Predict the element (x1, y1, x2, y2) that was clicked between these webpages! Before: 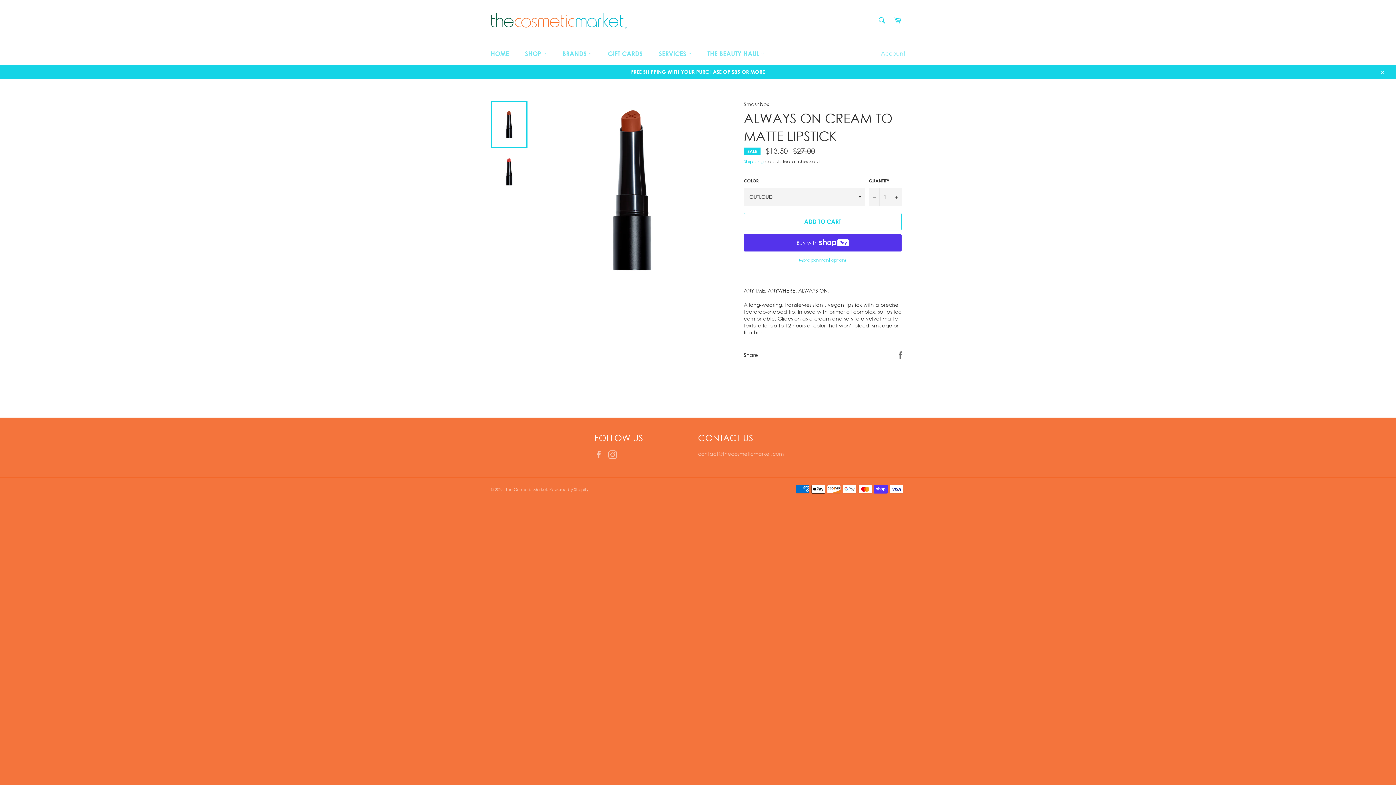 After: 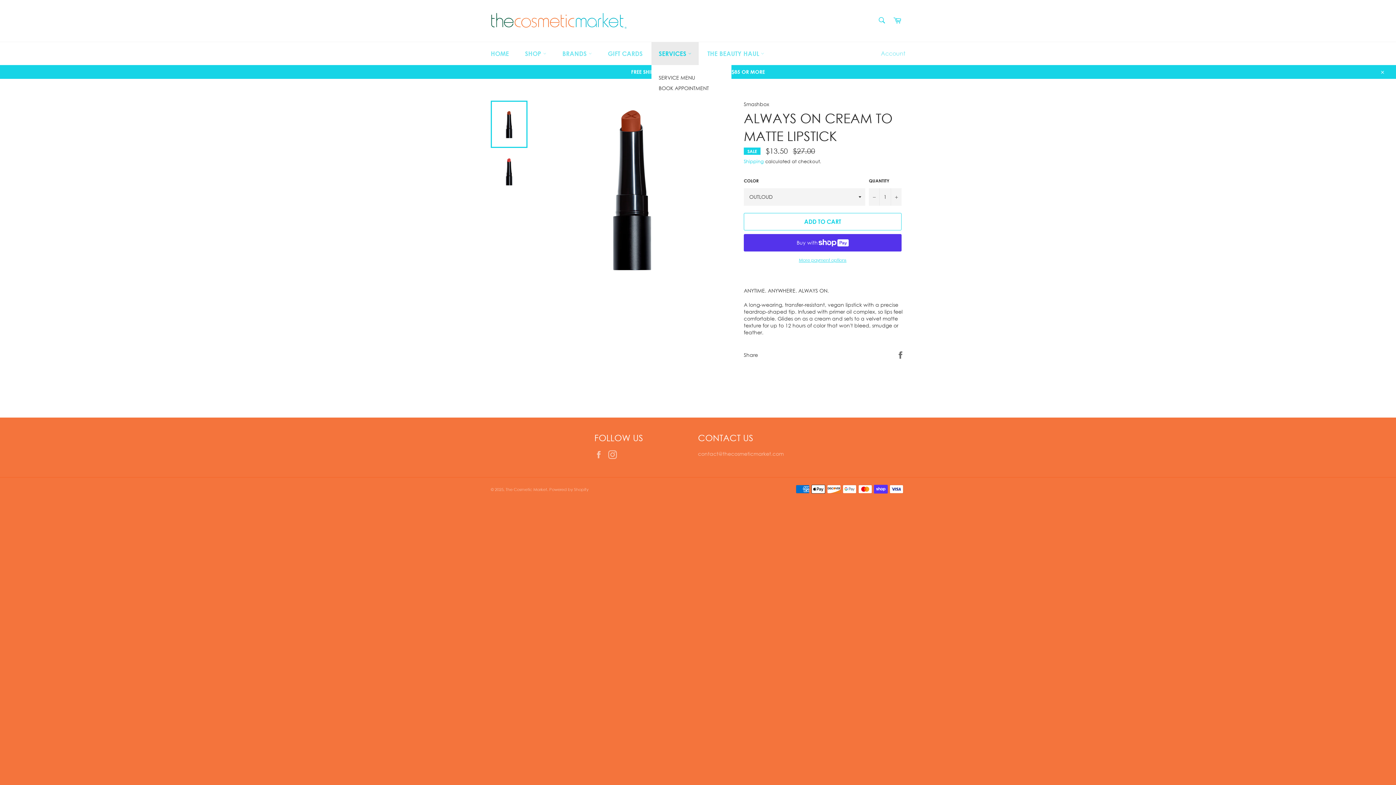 Action: bbox: (651, 42, 698, 65) label: SERVICES 